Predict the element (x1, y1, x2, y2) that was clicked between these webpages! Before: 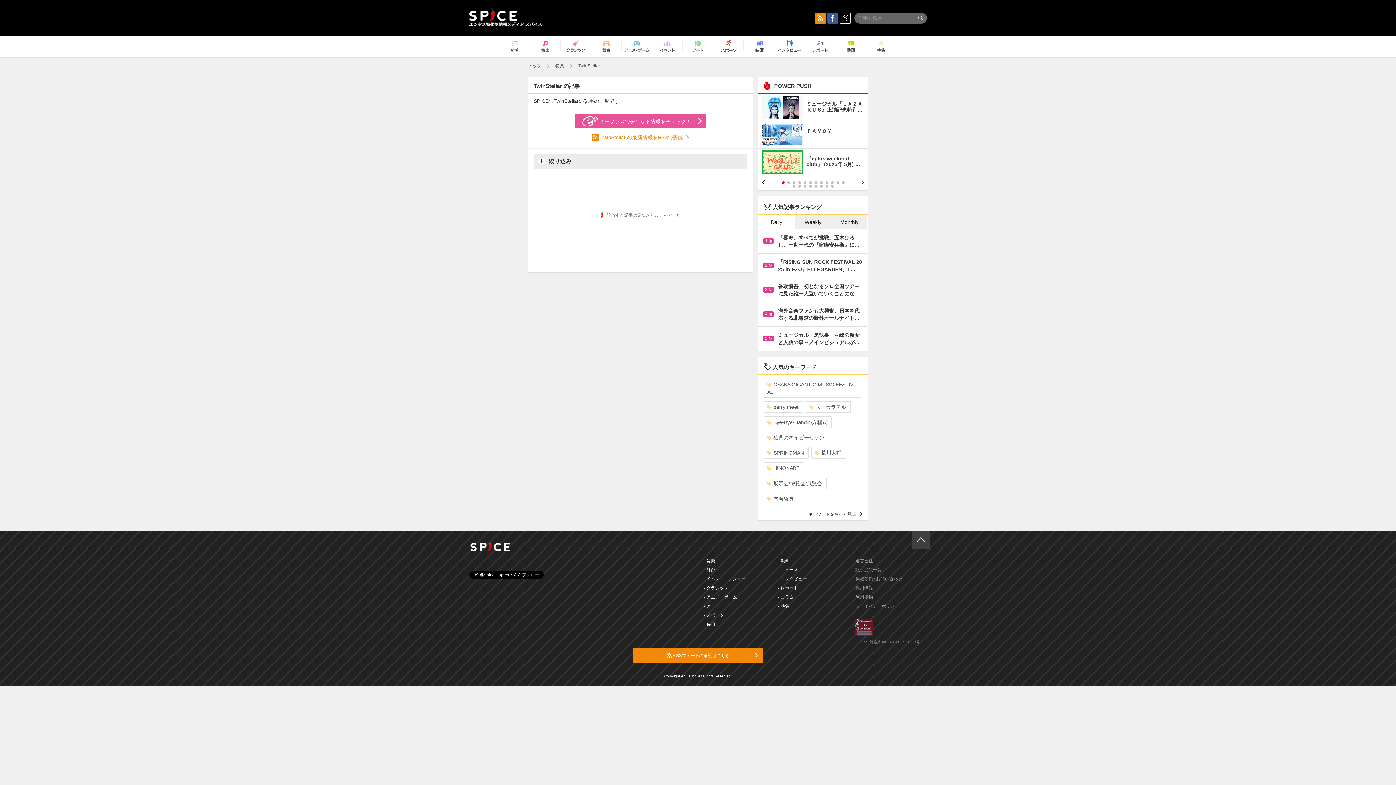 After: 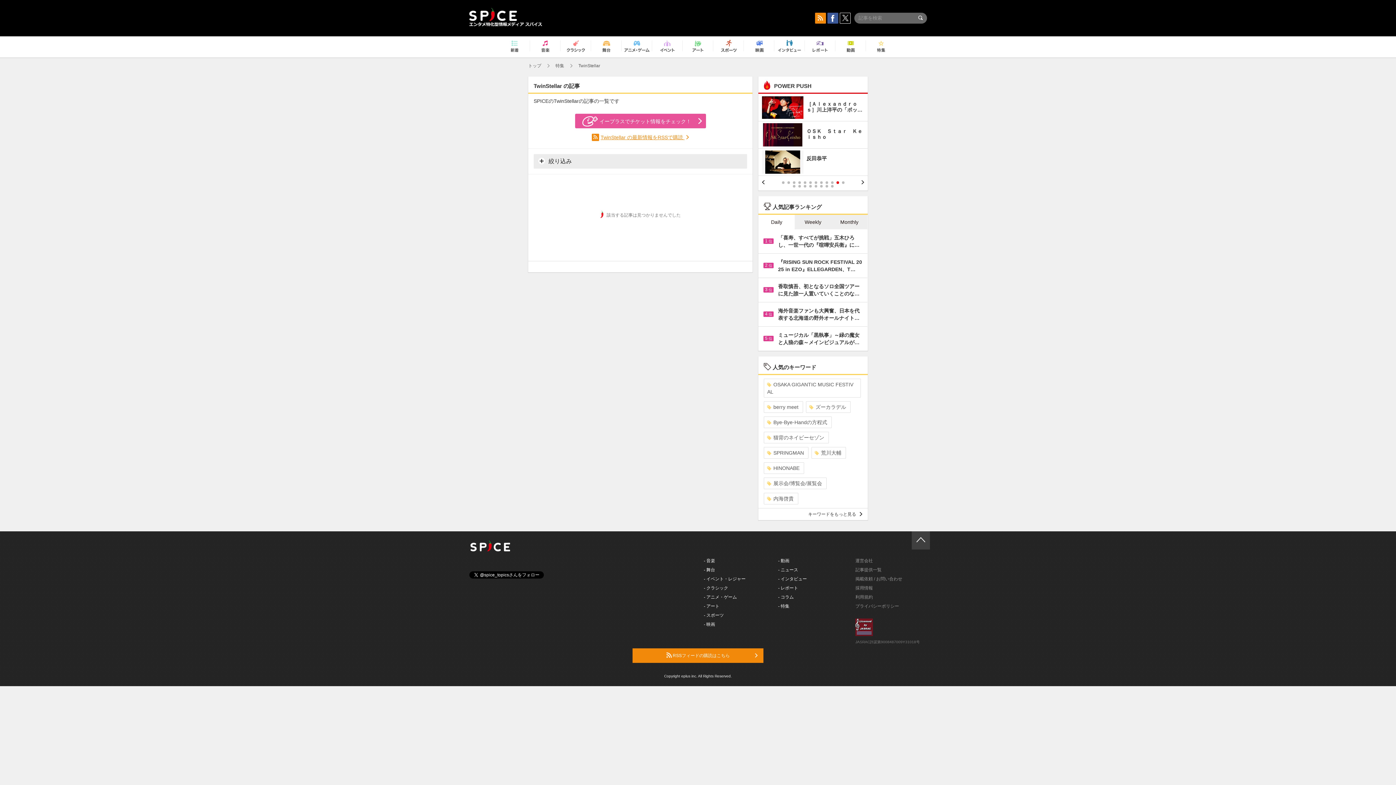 Action: label: 11 bbox: (836, 181, 839, 184)